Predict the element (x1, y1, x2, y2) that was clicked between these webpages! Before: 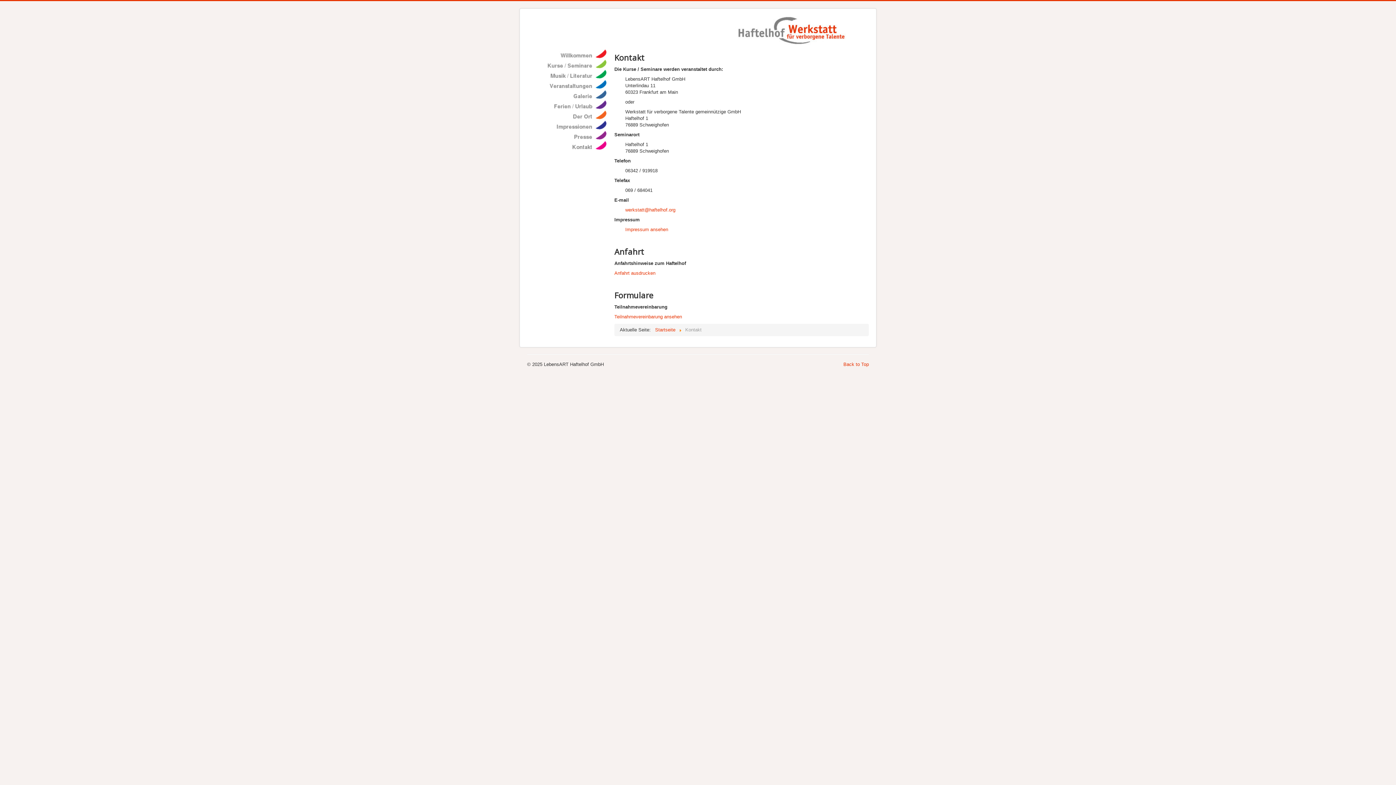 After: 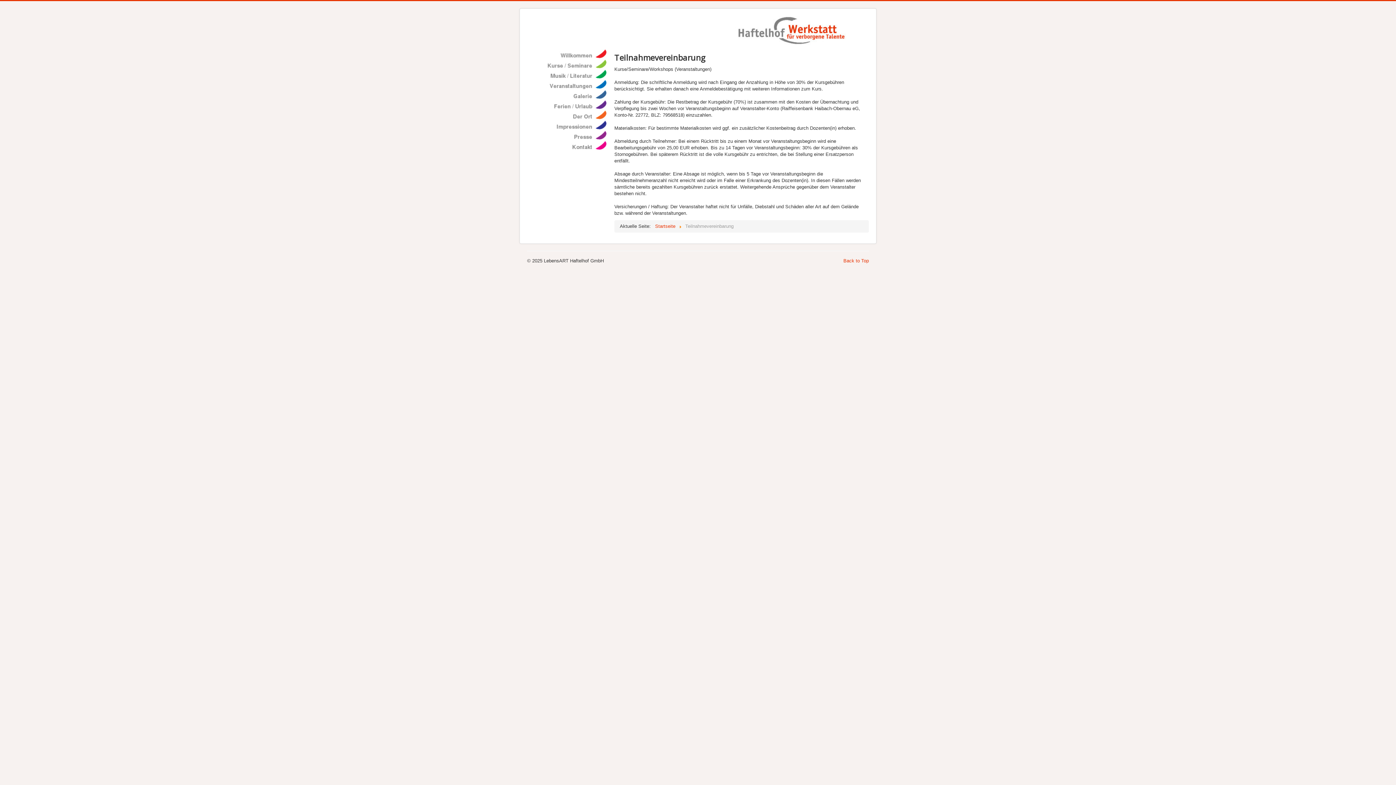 Action: label: Teilnahmevereinbarung ansehen bbox: (614, 314, 682, 319)